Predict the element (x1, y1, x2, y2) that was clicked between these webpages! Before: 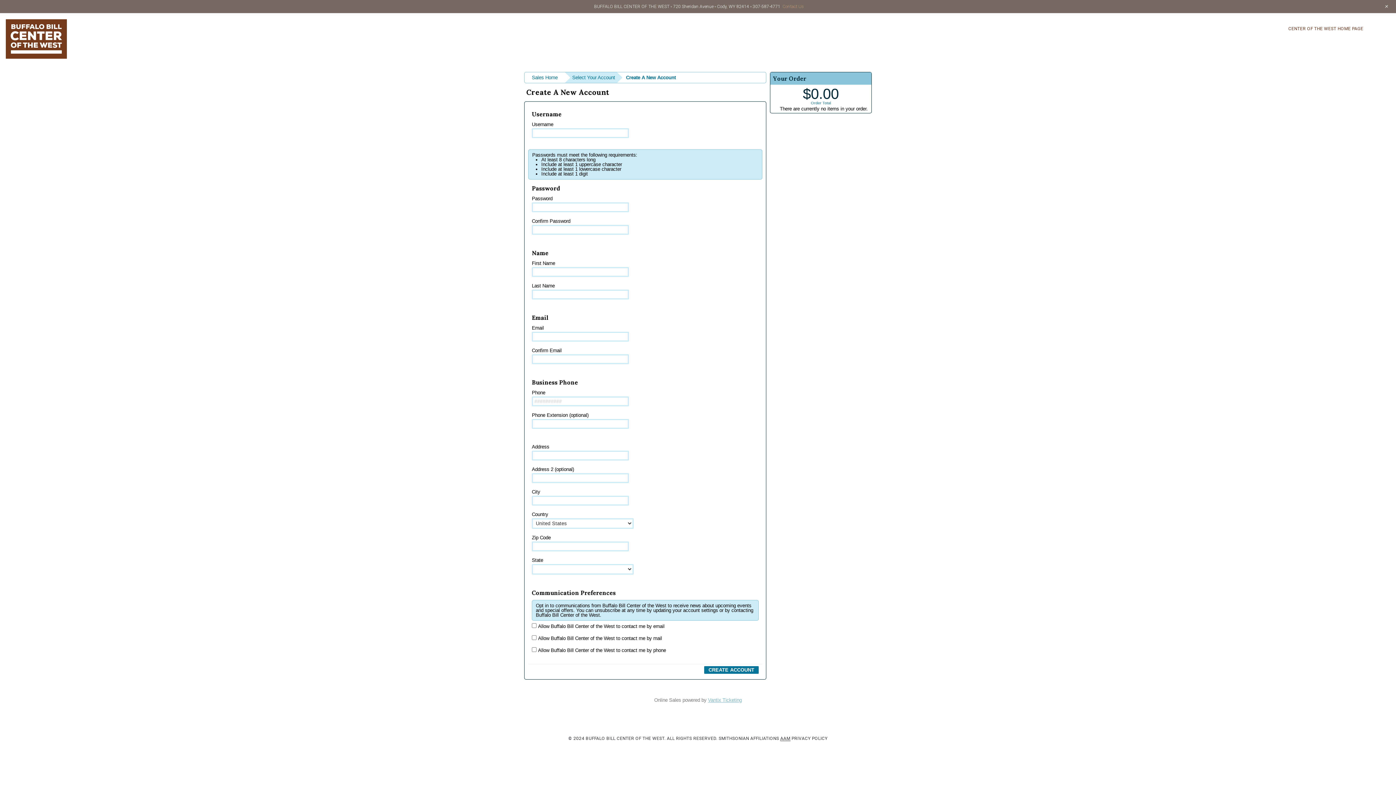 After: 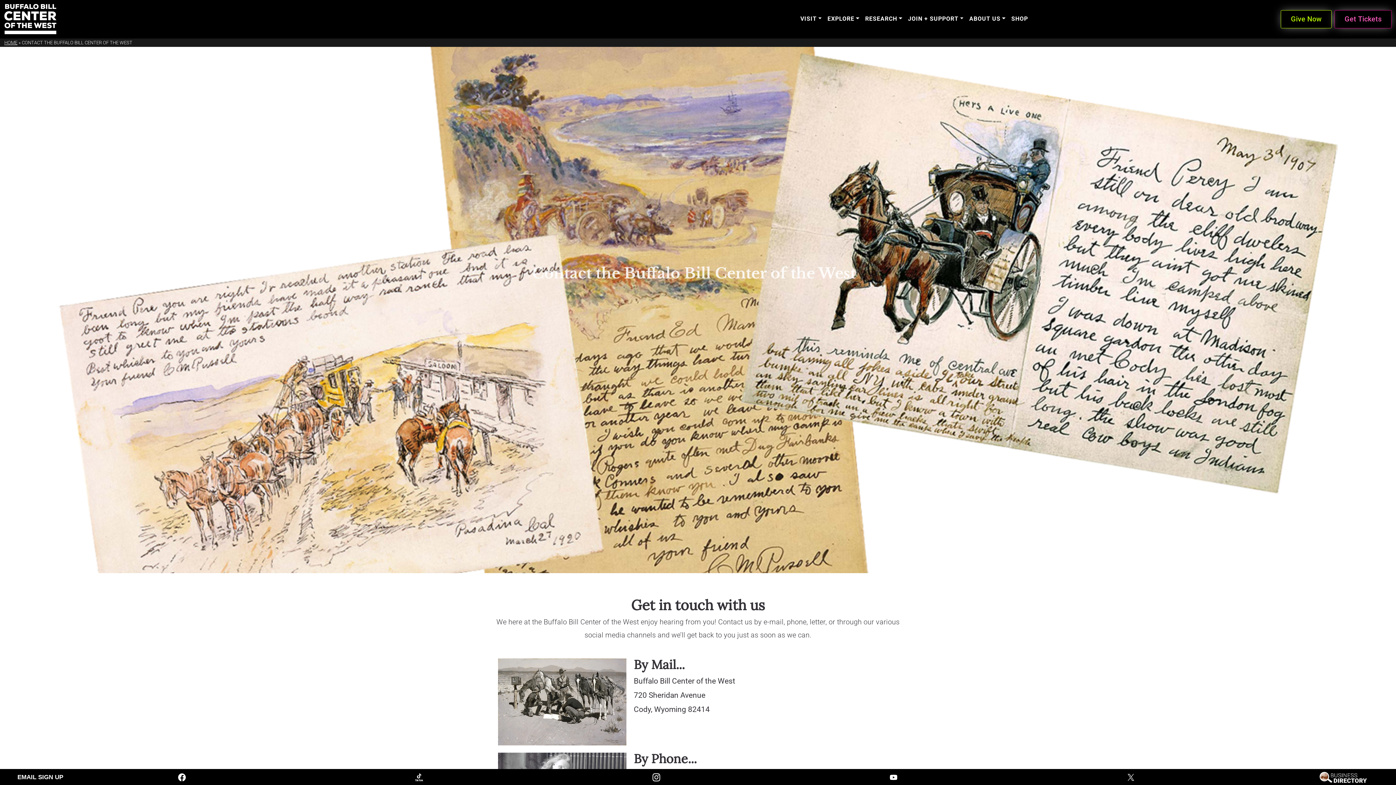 Action: bbox: (782, 4, 804, 9) label: Contact Us